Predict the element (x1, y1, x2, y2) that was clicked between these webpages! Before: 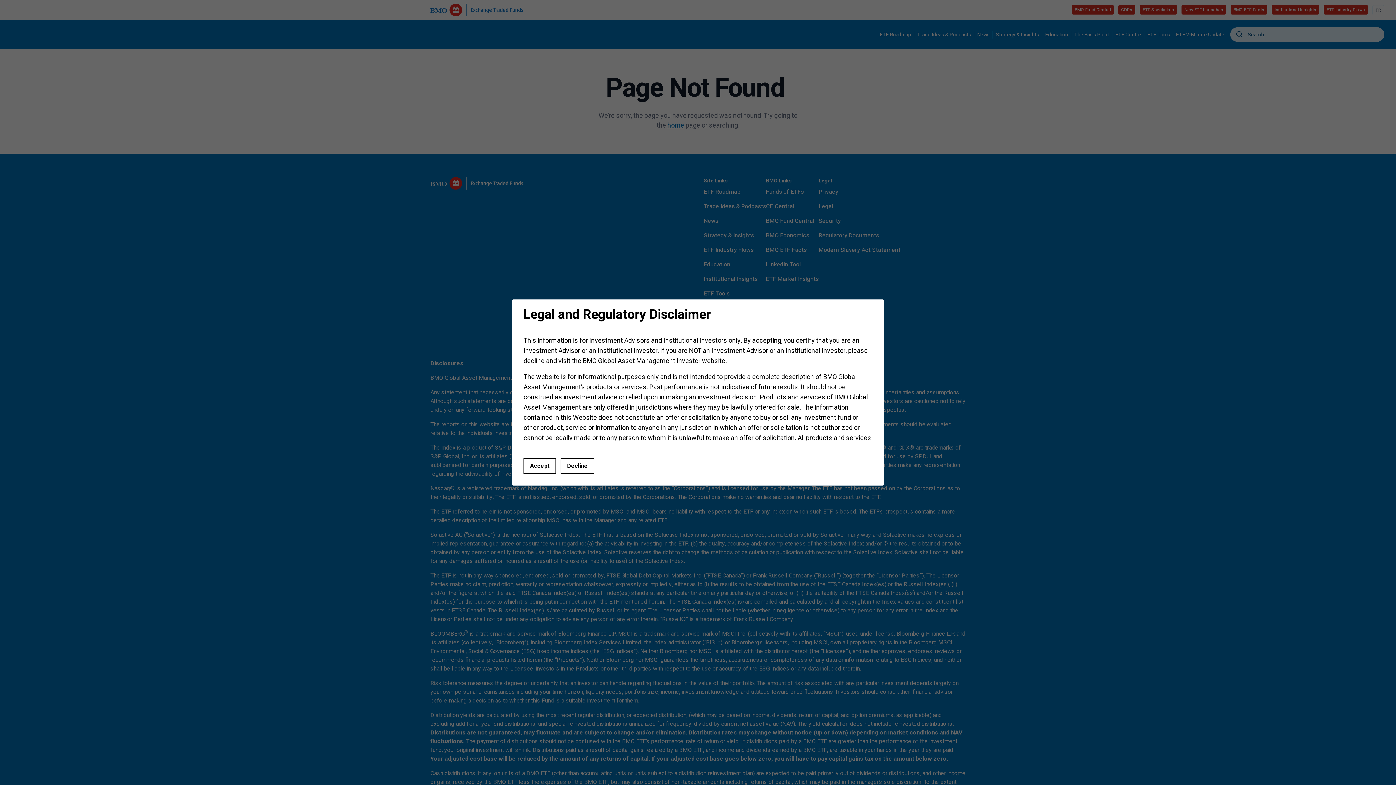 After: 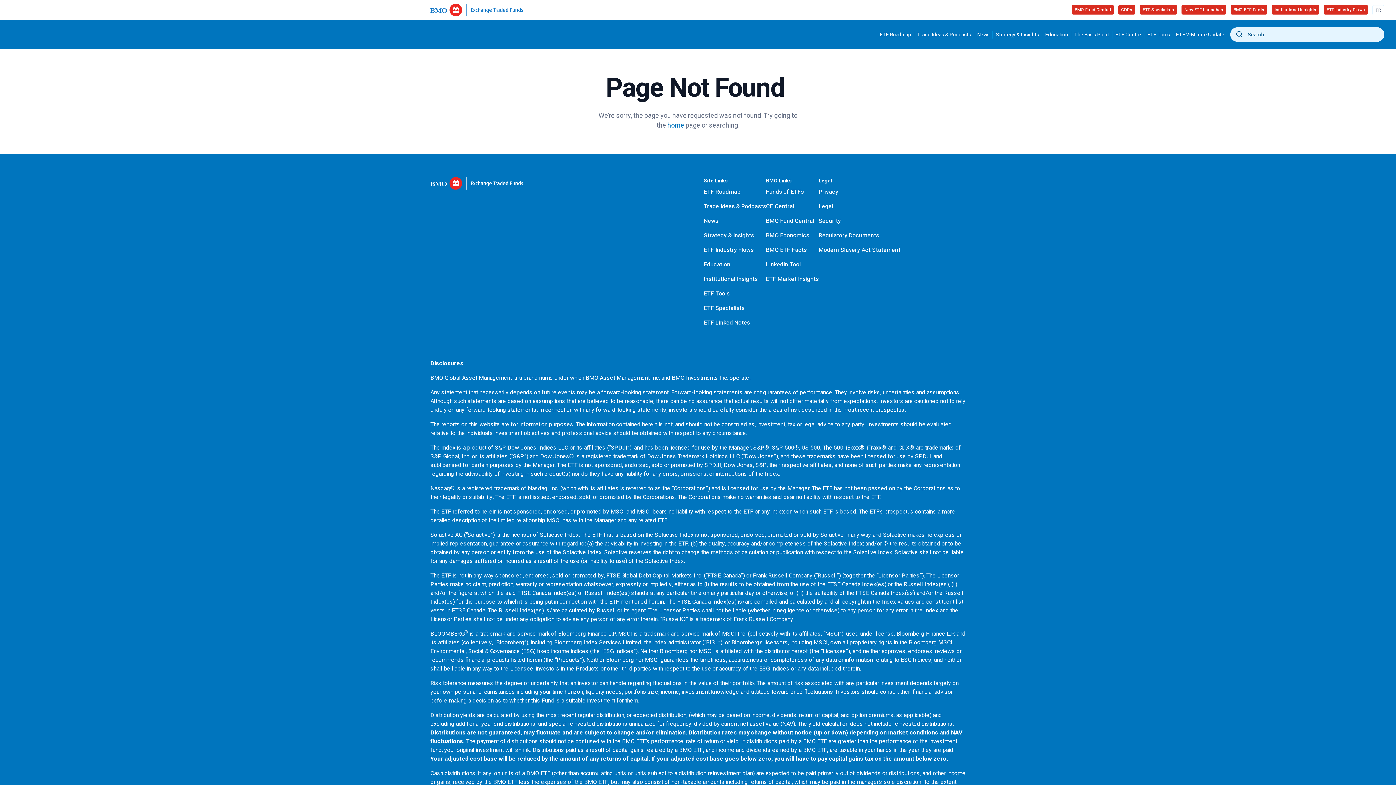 Action: label: Accept and close this dialog window bbox: (523, 458, 556, 474)